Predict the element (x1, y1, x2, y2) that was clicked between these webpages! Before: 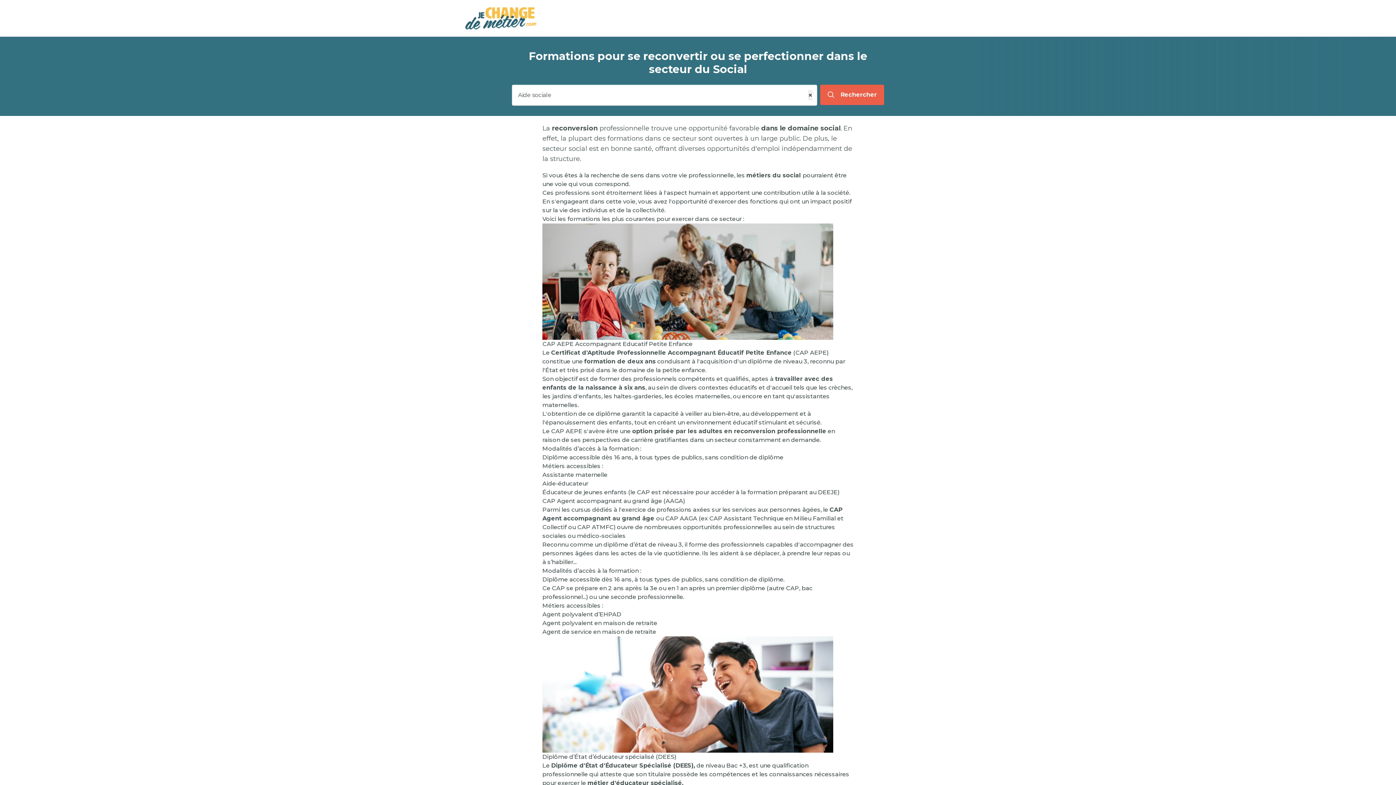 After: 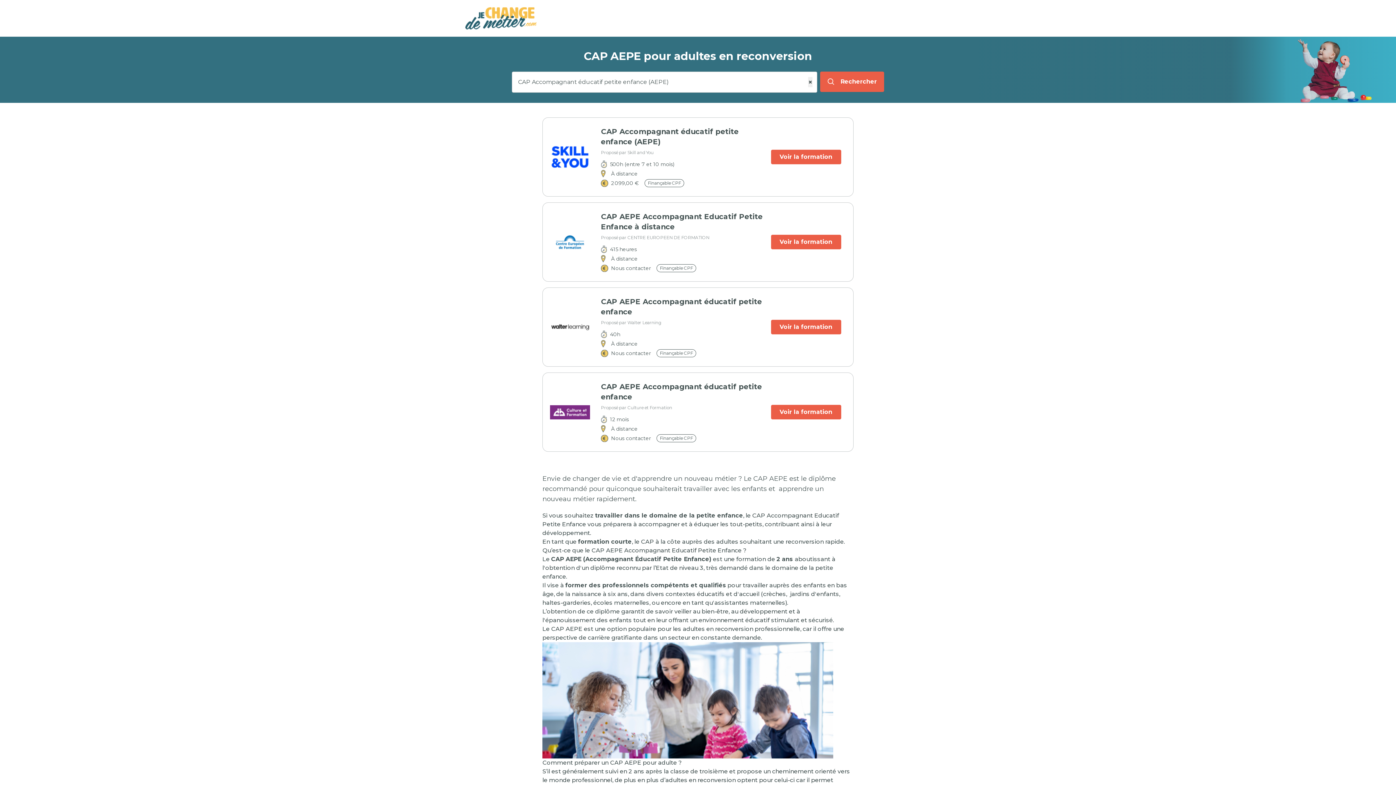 Action: label: Certificat d'Aptitude Professionnelle Accompagnant Éducatif Petite Enfance bbox: (551, 349, 792, 356)